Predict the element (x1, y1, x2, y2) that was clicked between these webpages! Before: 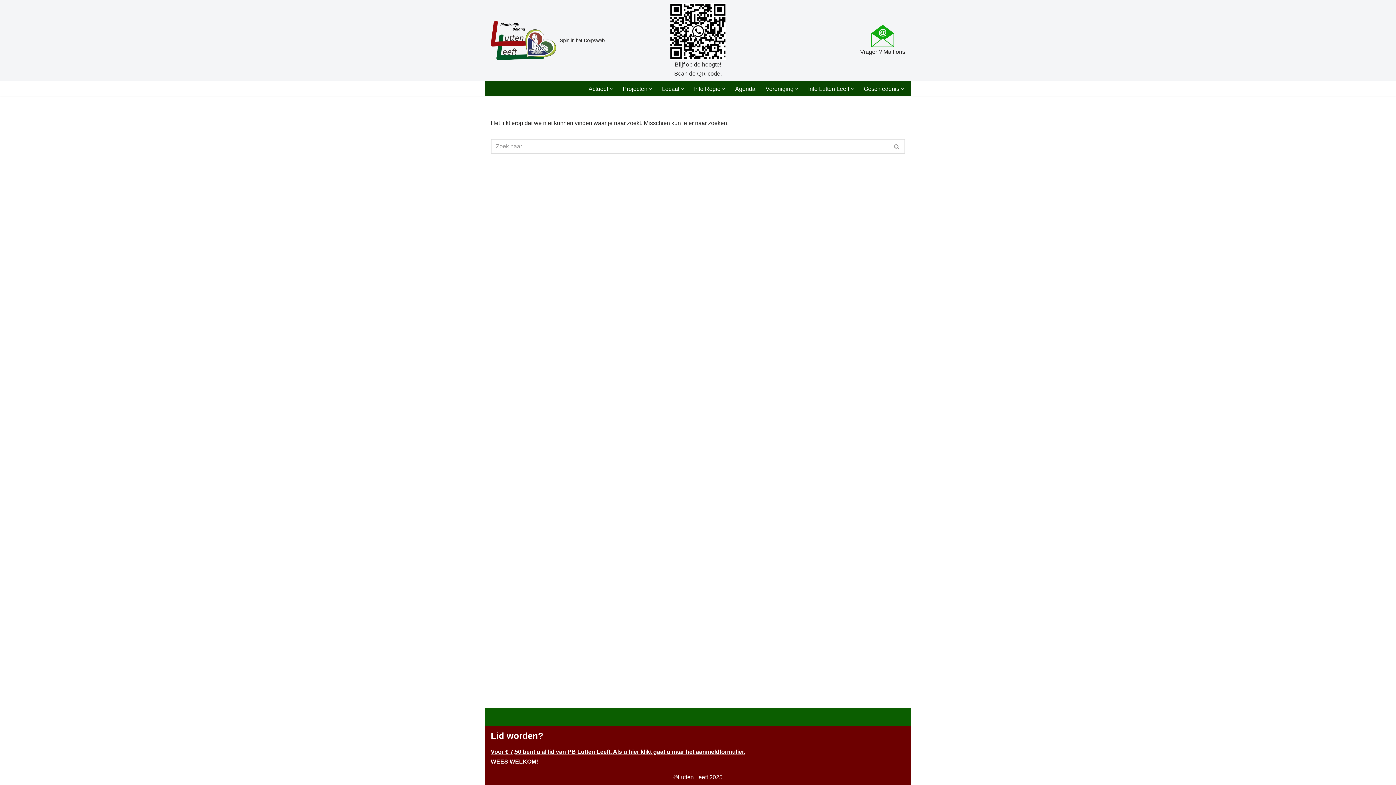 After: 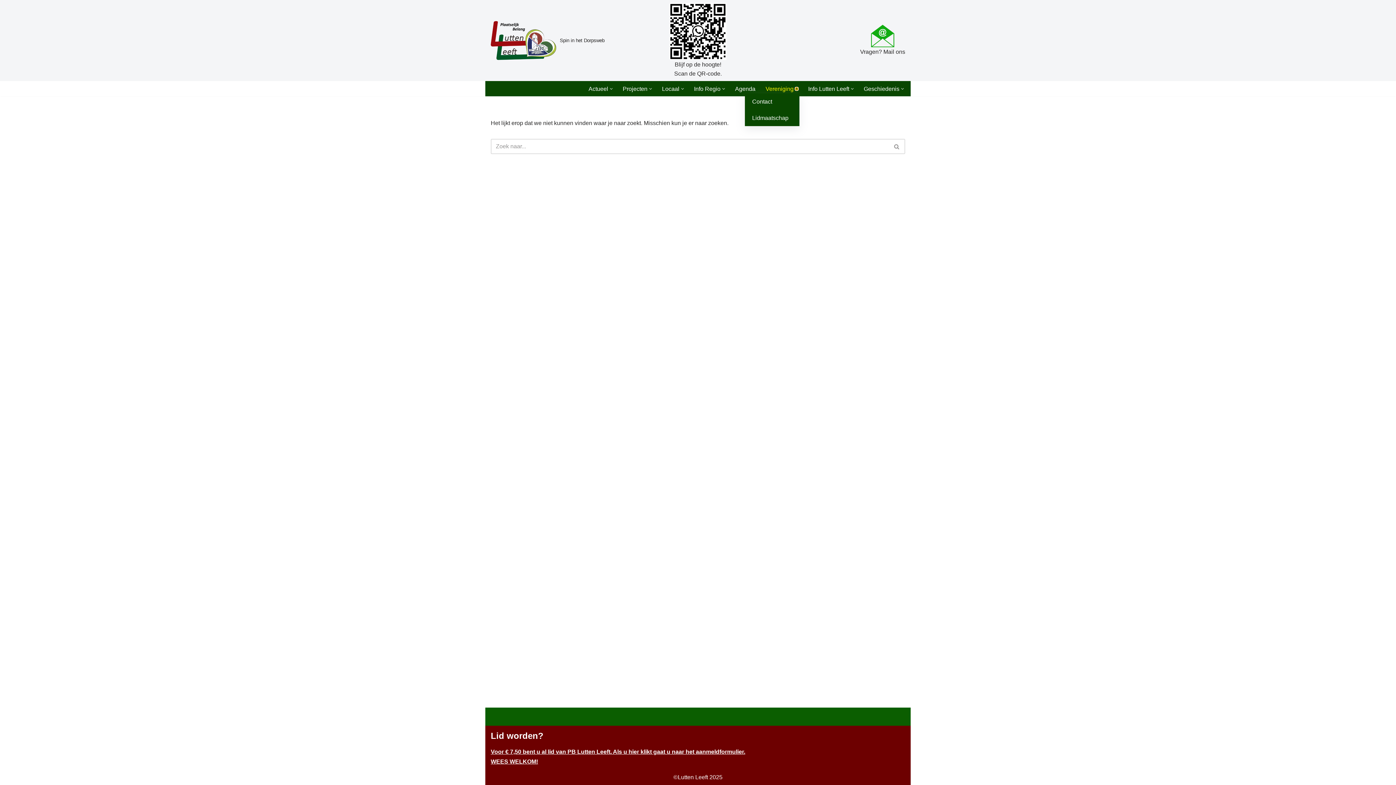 Action: bbox: (795, 87, 798, 90) label: Open submenu